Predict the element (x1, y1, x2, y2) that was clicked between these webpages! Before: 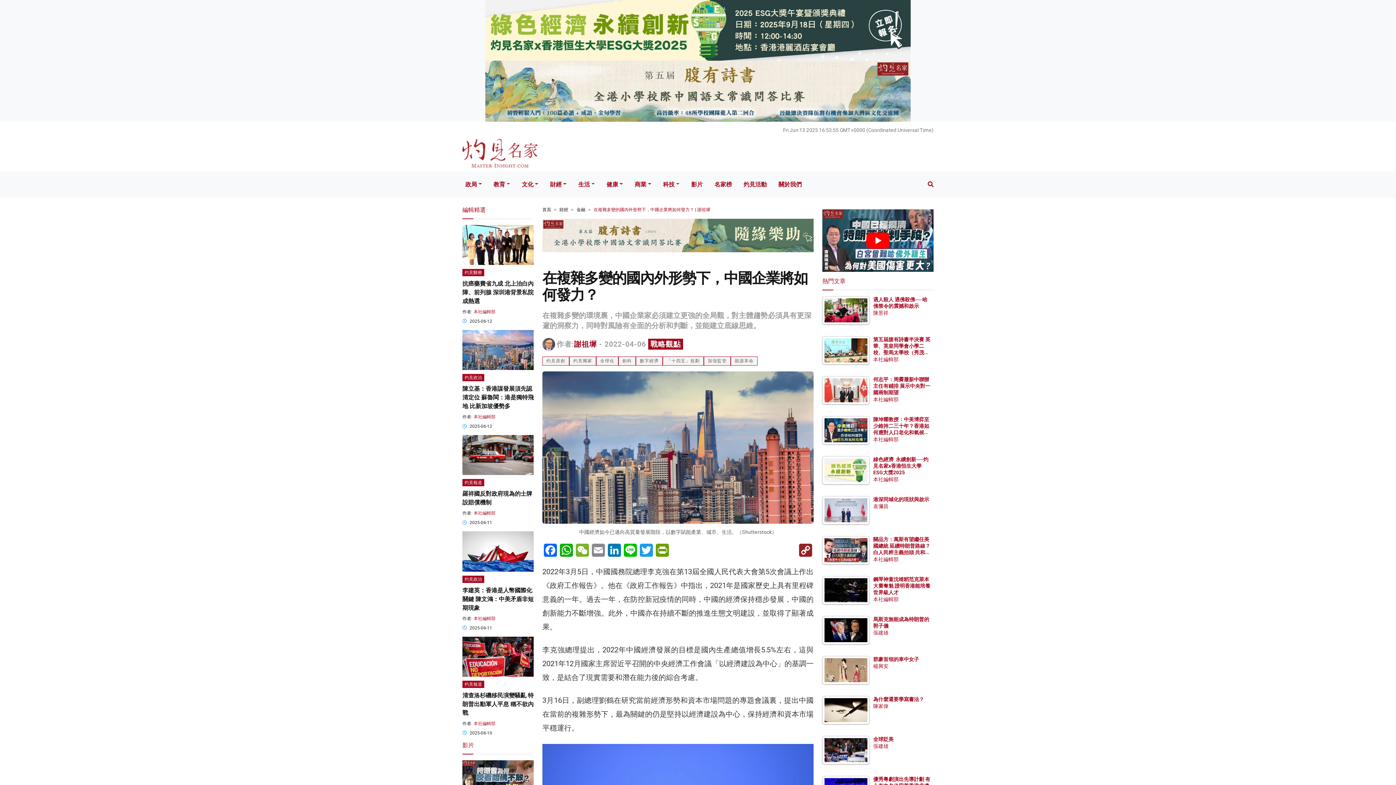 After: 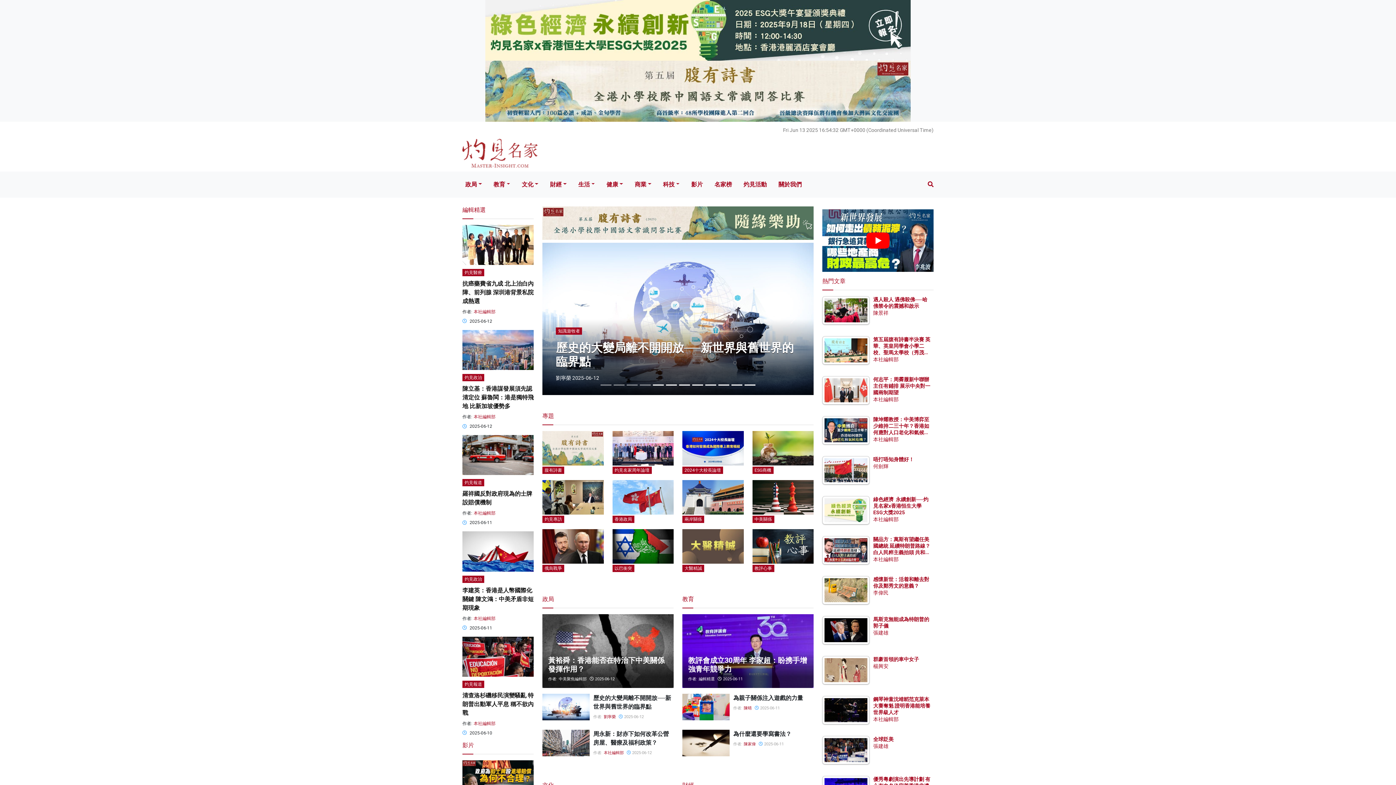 Action: bbox: (462, 150, 539, 157)